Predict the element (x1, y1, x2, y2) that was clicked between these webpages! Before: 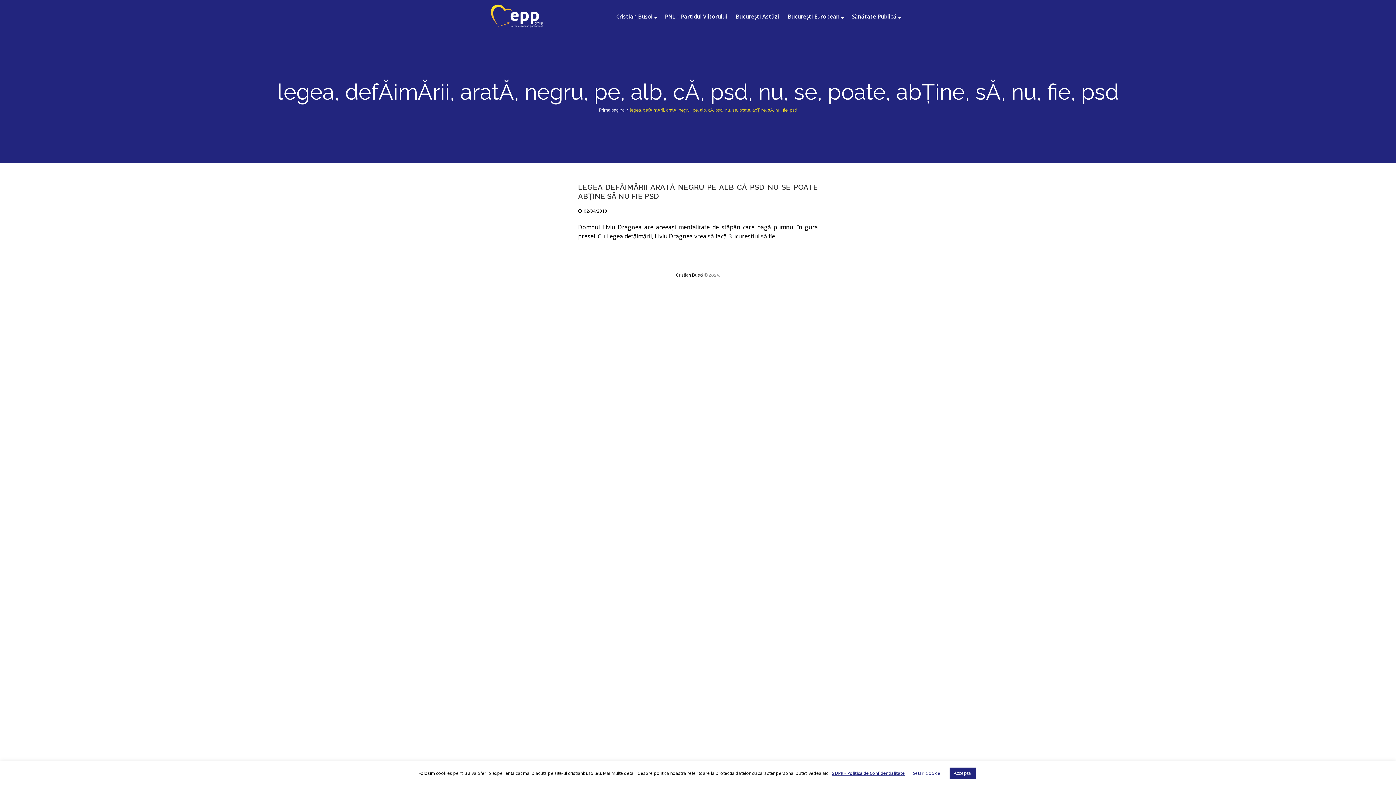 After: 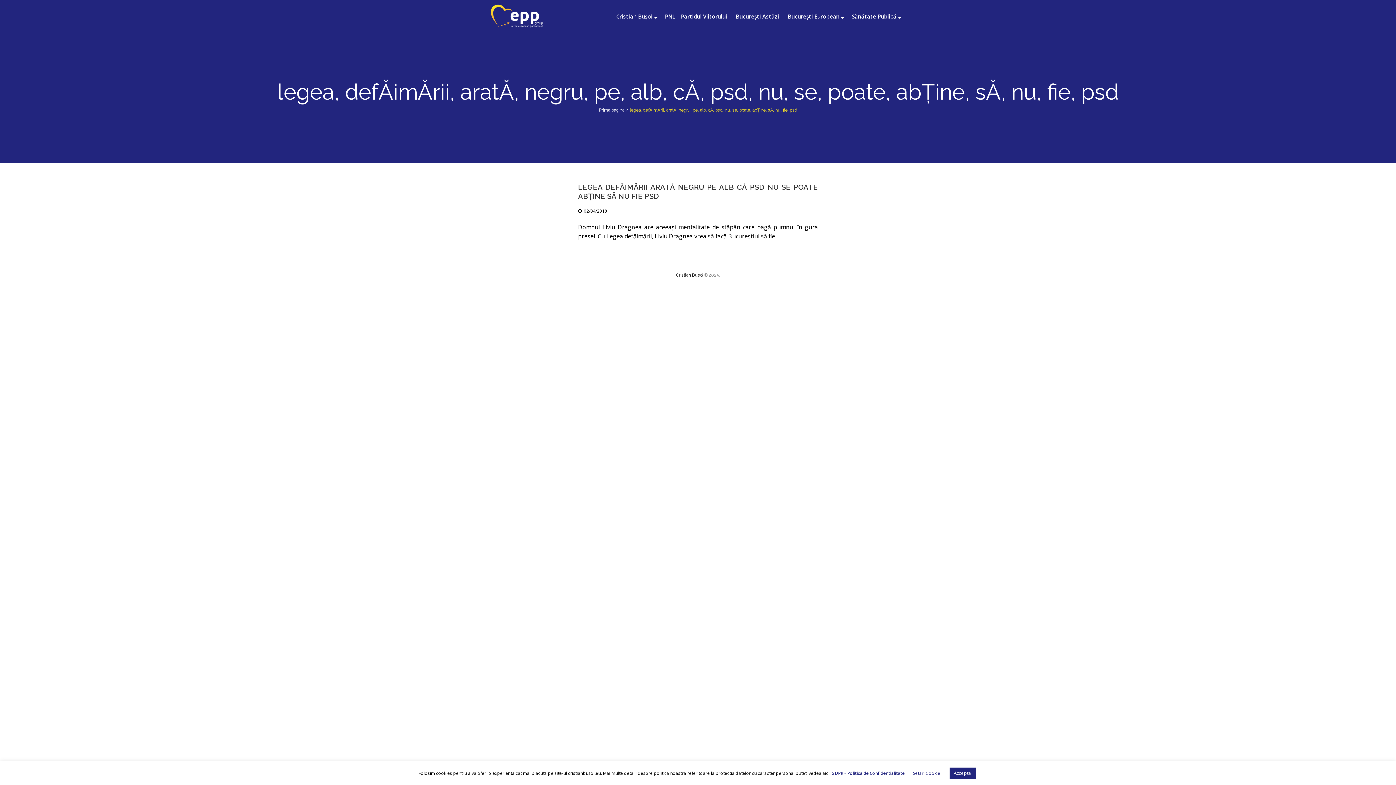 Action: label: GDPR - Politica de Confidentialitate bbox: (831, 770, 904, 776)